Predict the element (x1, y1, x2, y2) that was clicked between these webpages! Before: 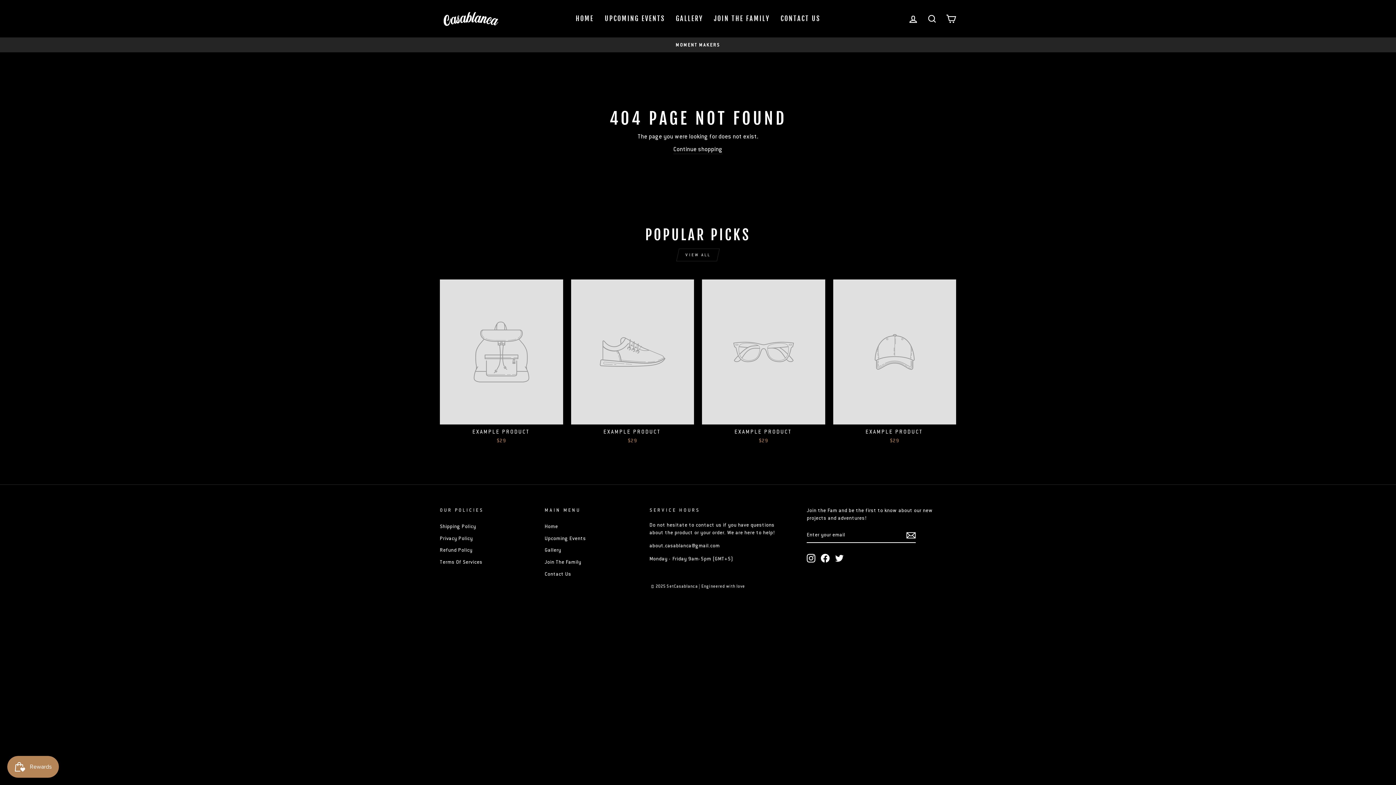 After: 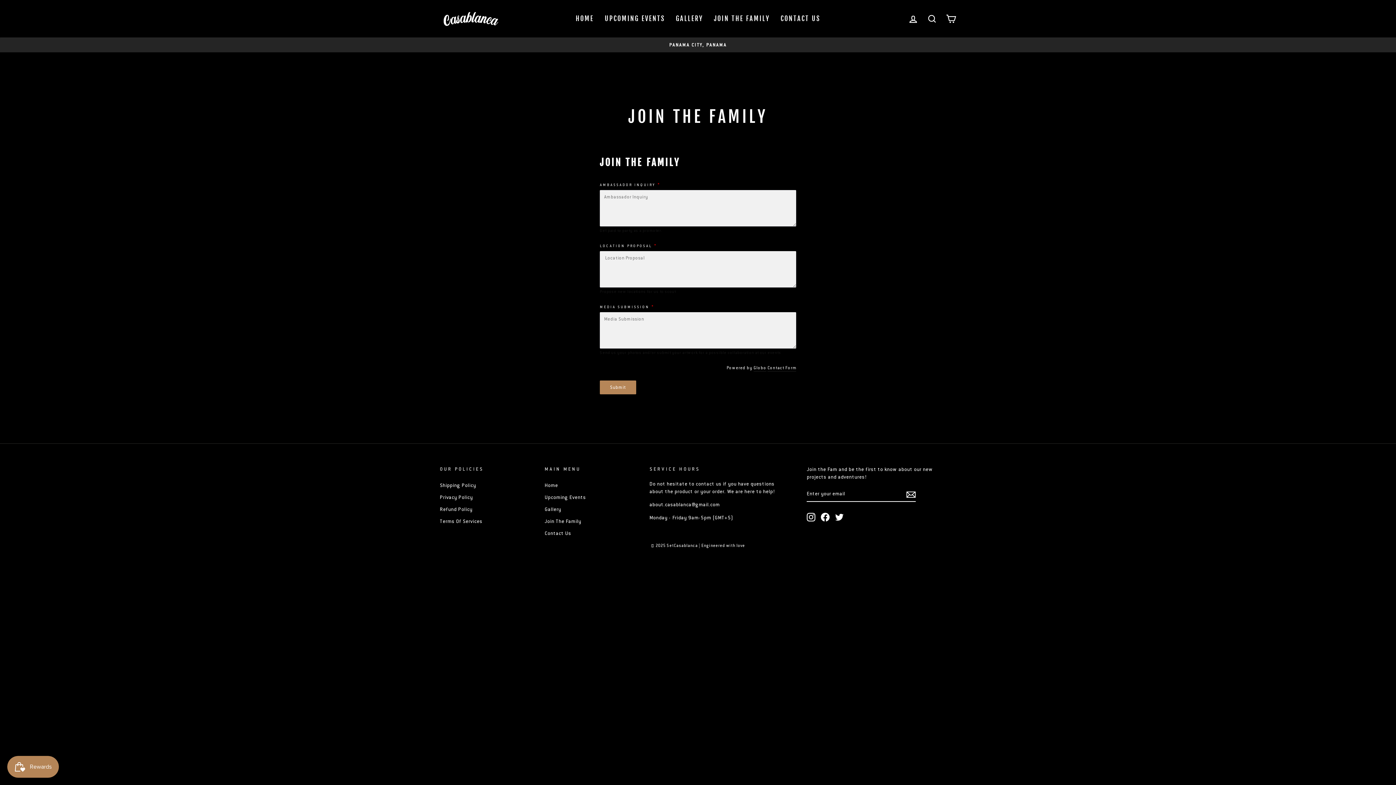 Action: label: Join The Family bbox: (544, 557, 581, 567)